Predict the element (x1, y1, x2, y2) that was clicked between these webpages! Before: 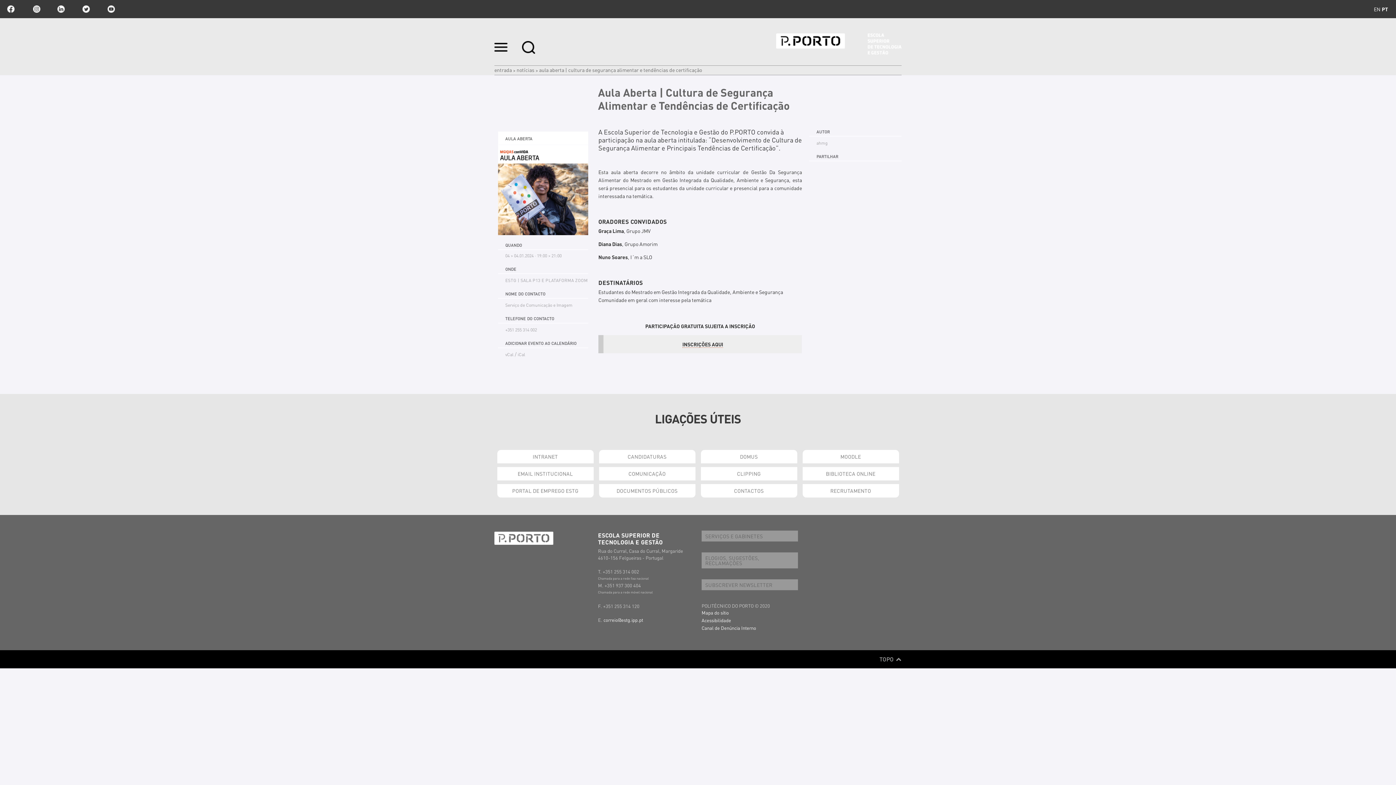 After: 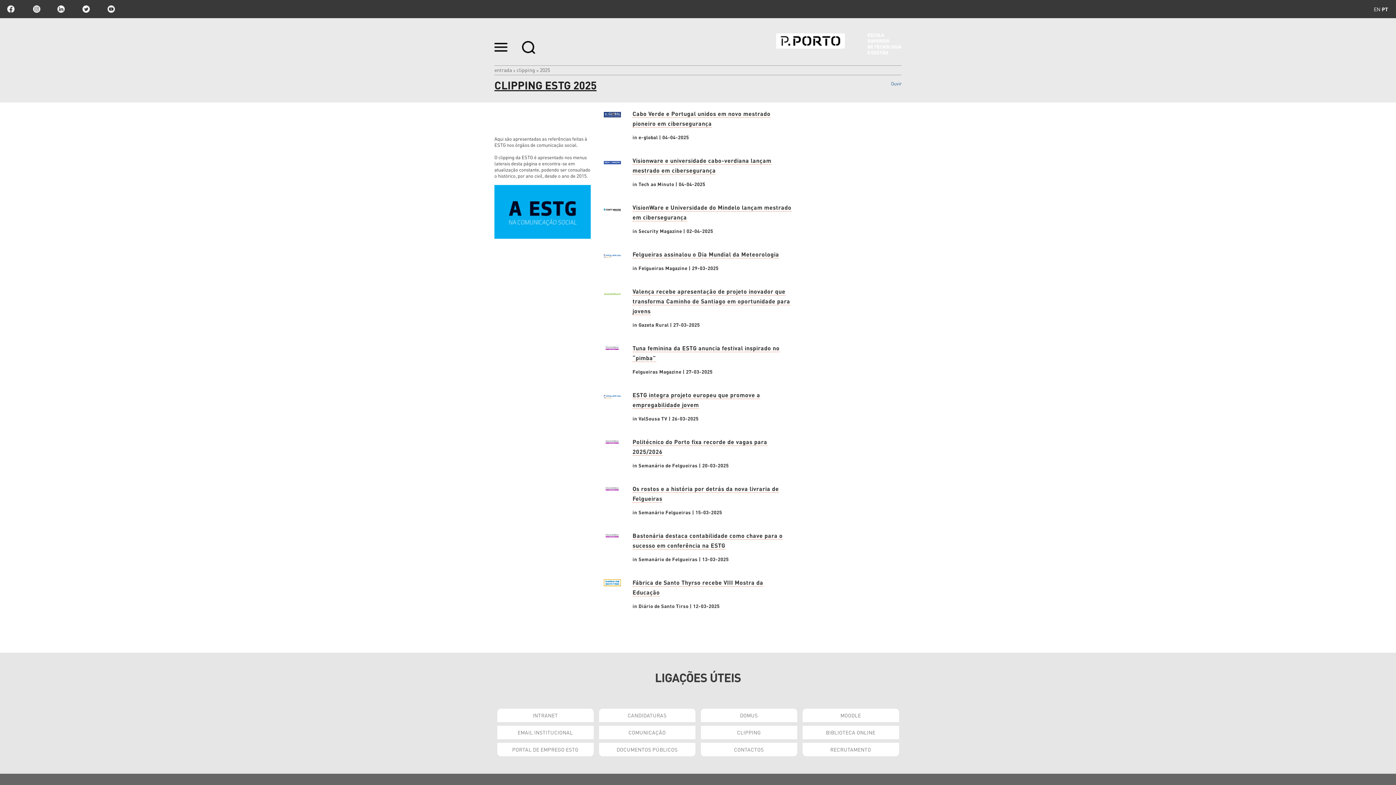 Action: bbox: (700, 467, 797, 480) label: CLIPPING